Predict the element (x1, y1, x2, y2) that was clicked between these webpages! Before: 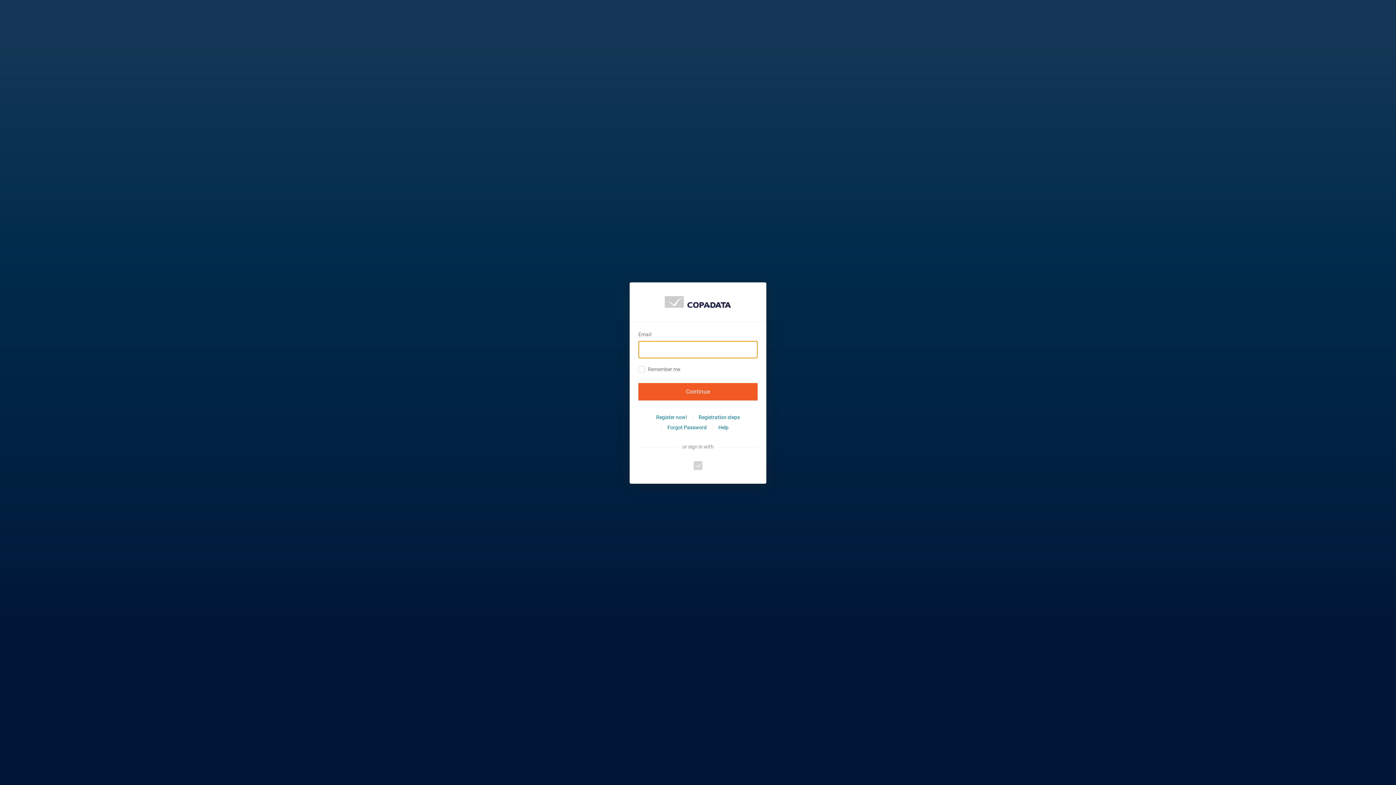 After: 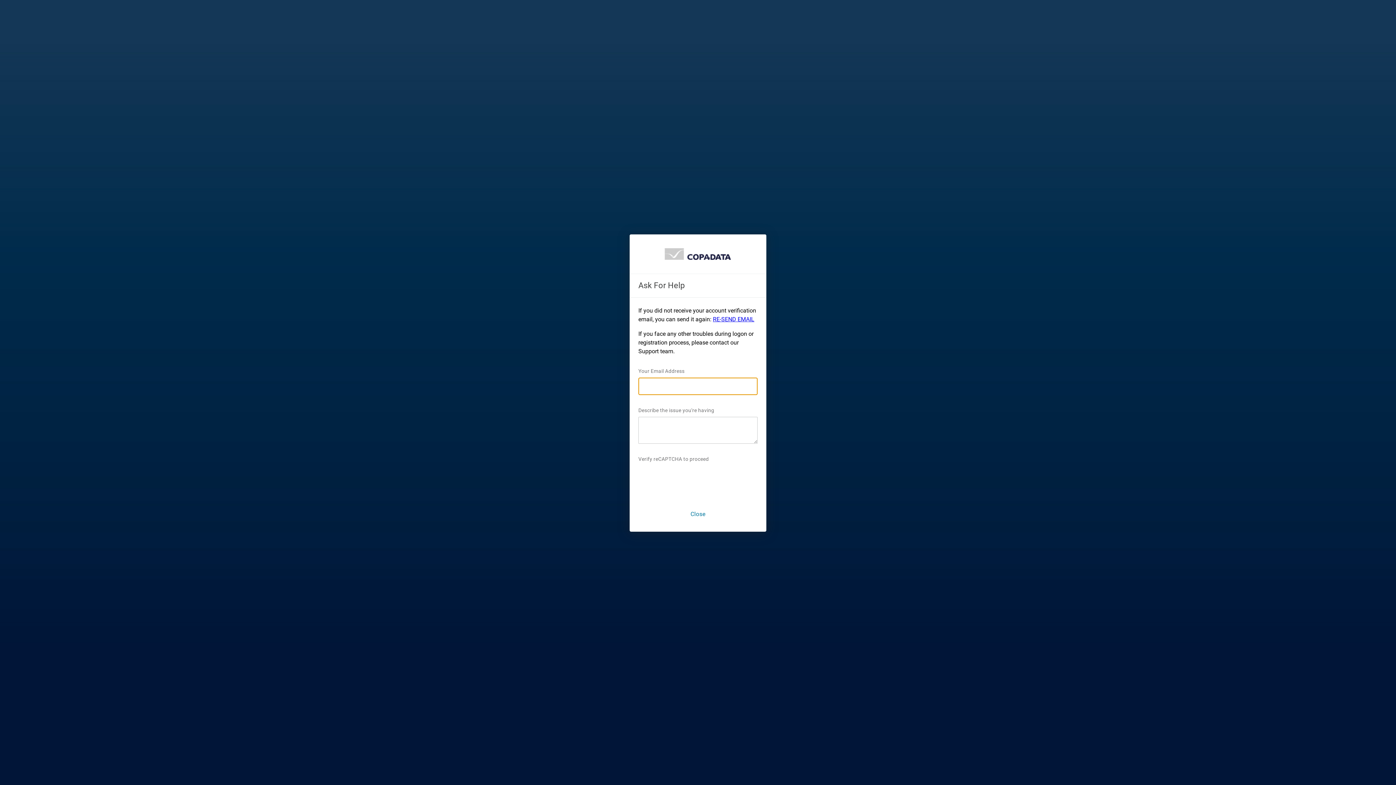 Action: bbox: (718, 422, 728, 432) label: Help